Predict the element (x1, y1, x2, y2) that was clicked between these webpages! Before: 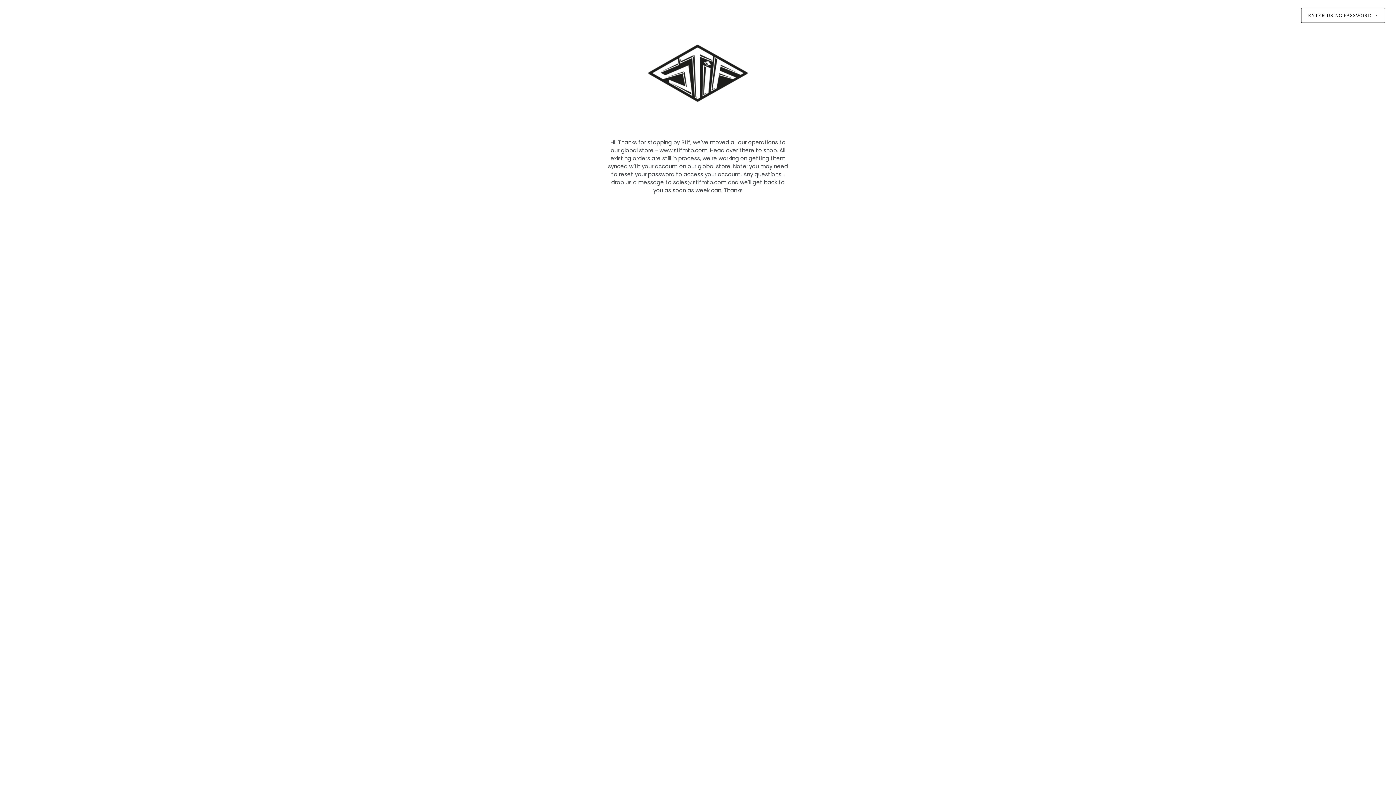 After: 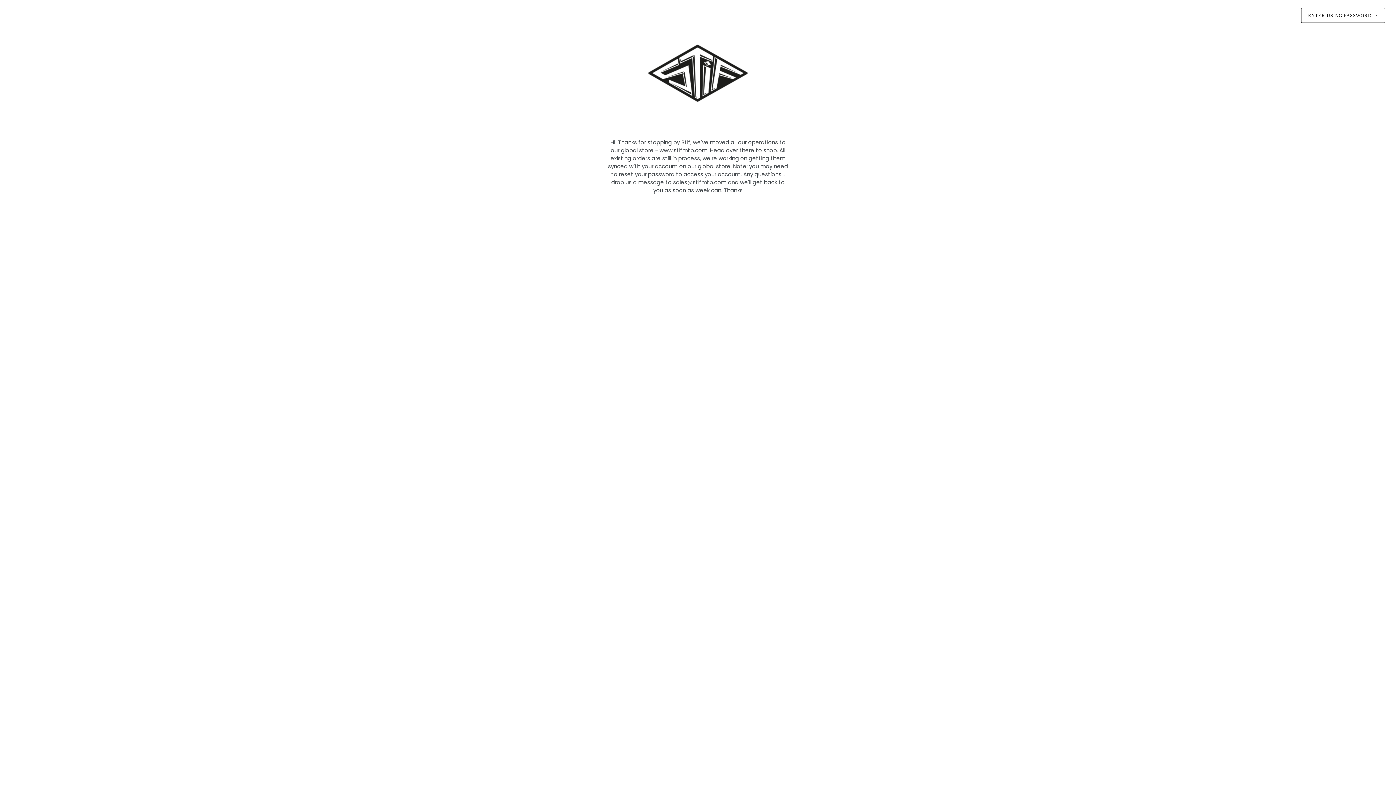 Action: bbox: (648, 40, 748, 108)